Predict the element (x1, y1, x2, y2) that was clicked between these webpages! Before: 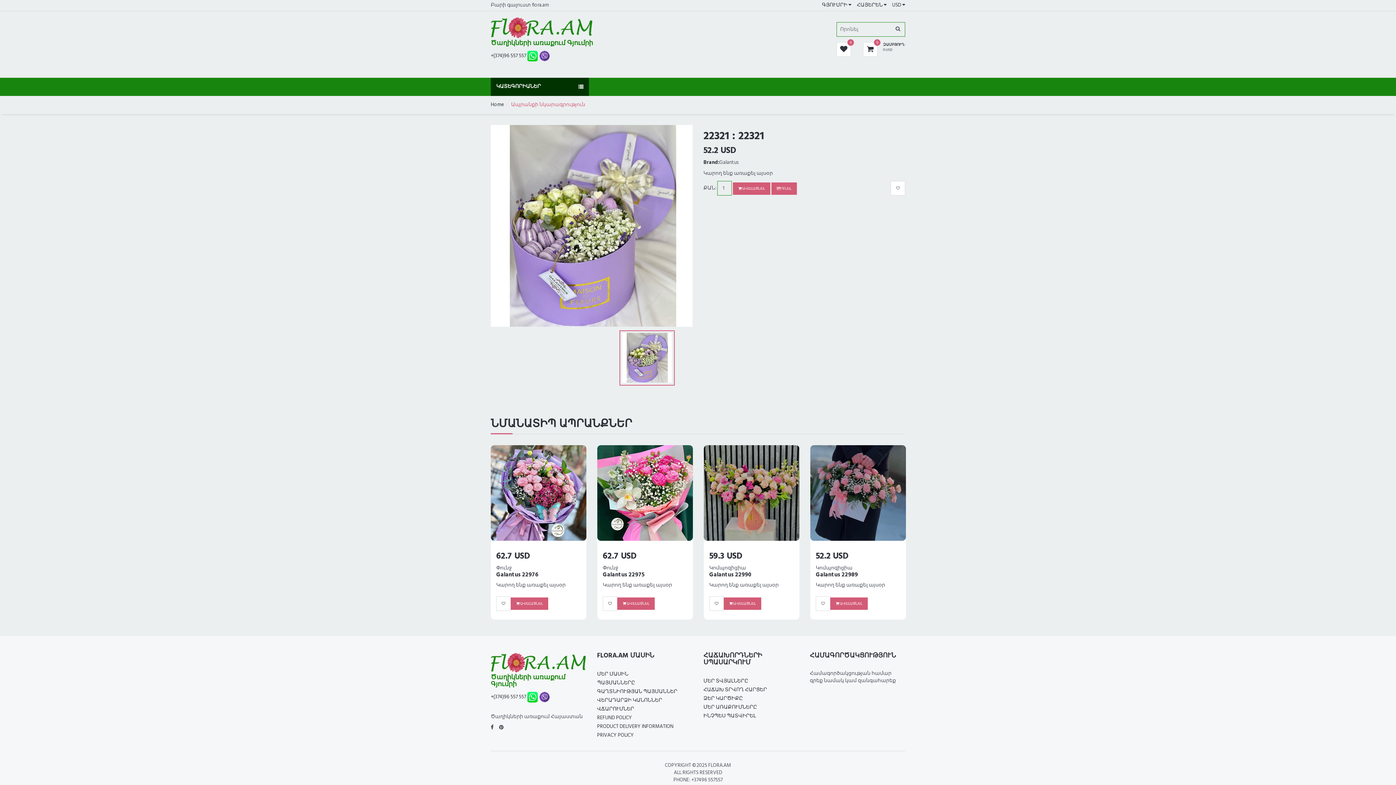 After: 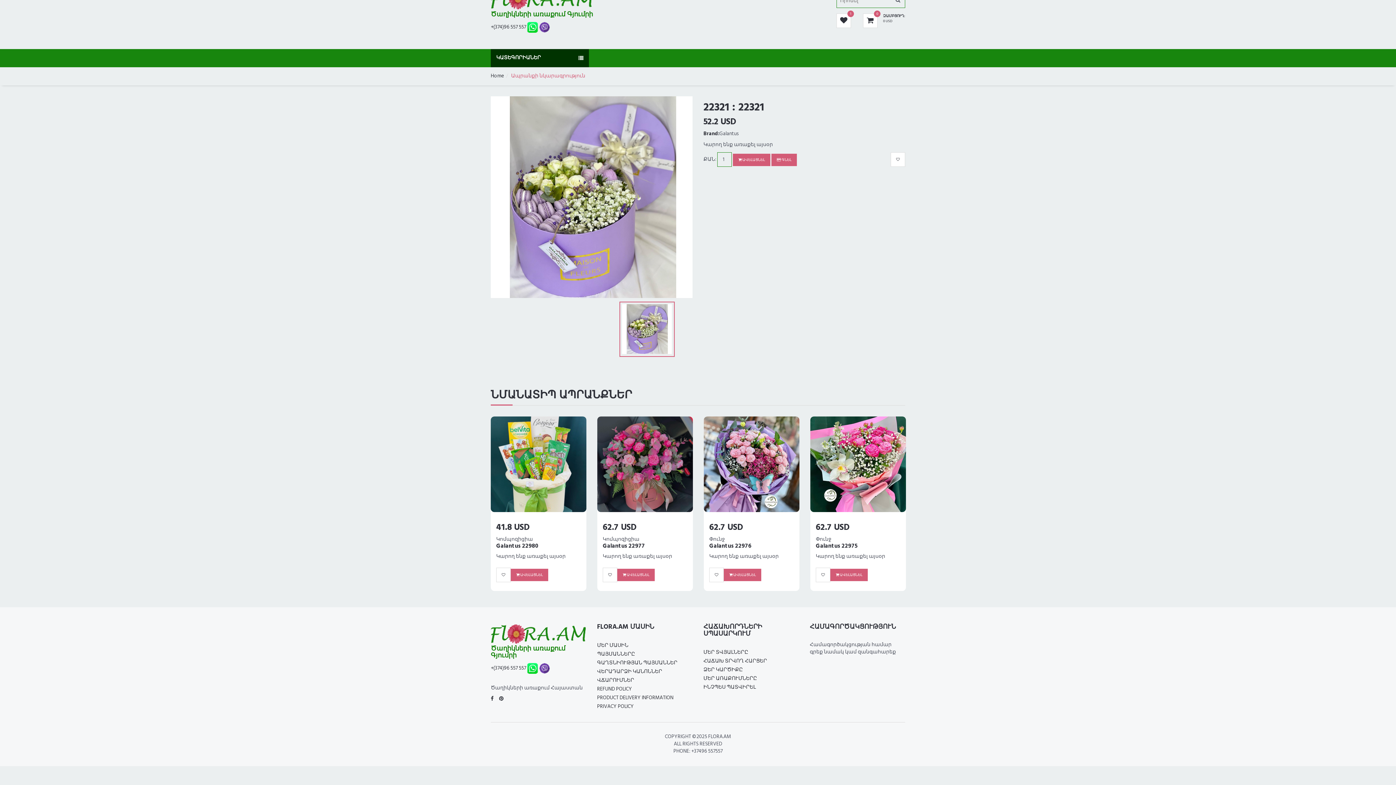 Action: bbox: (602, 596, 617, 611)